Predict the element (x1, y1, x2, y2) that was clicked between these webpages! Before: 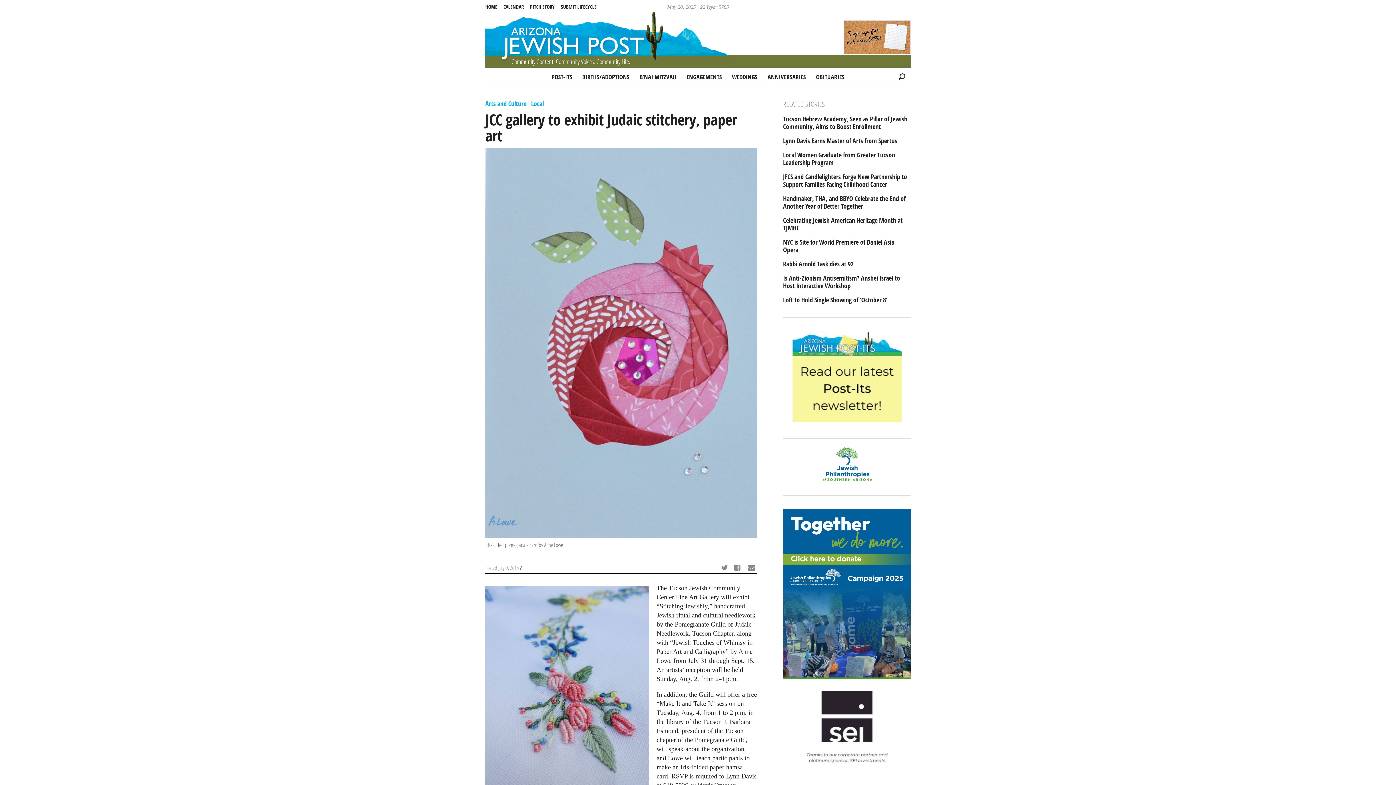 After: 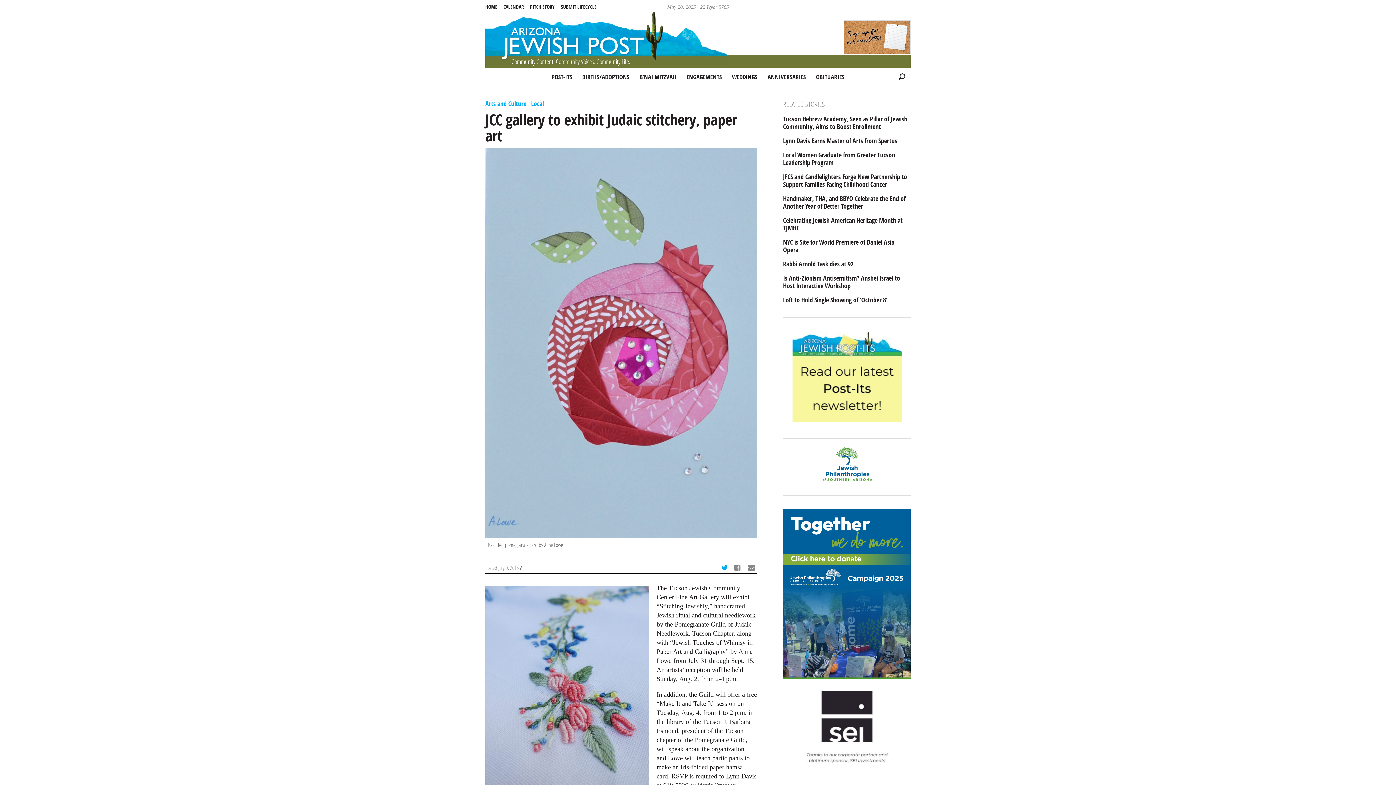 Action: label:  
Share via Twitter: JCC gallery to exhibit Judaic stitchery, paper art bbox: (719, 562, 732, 574)